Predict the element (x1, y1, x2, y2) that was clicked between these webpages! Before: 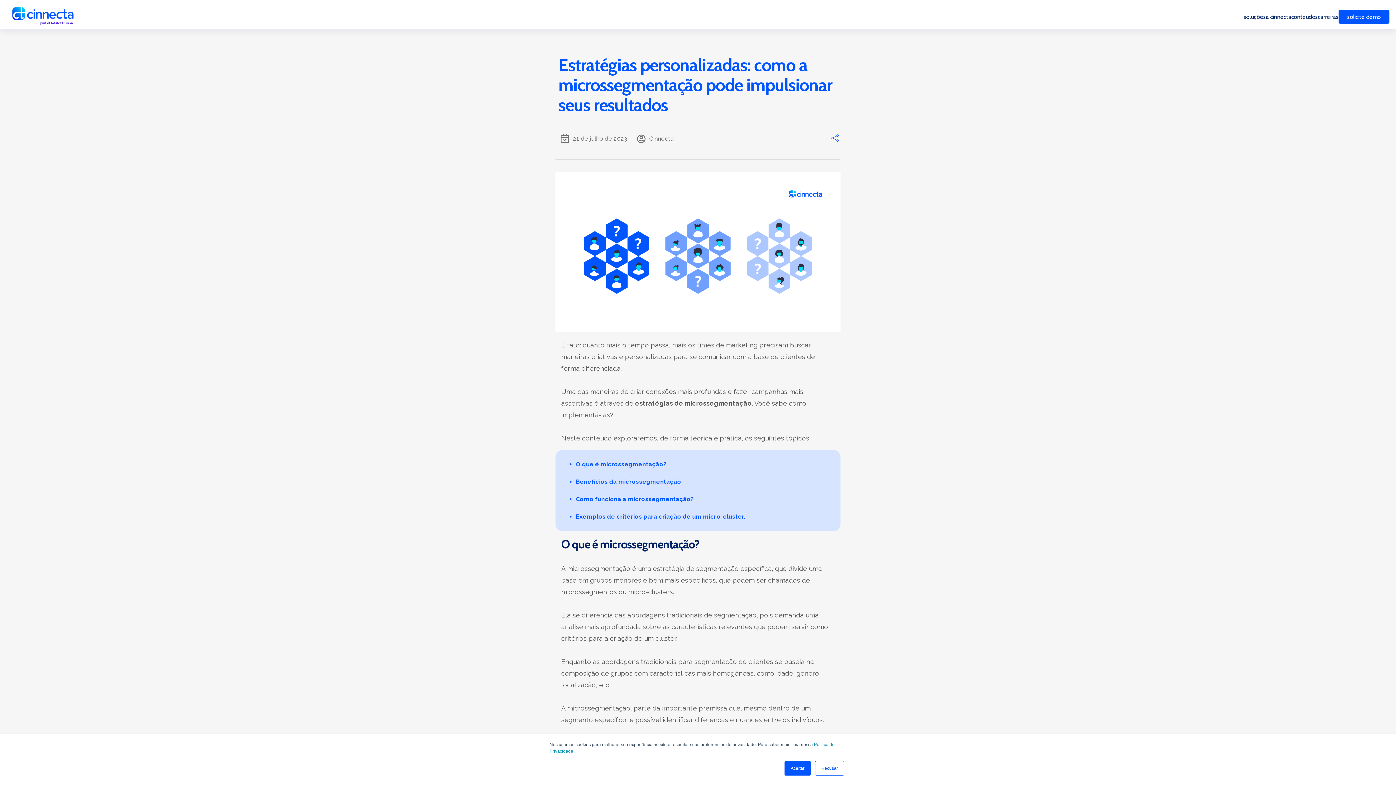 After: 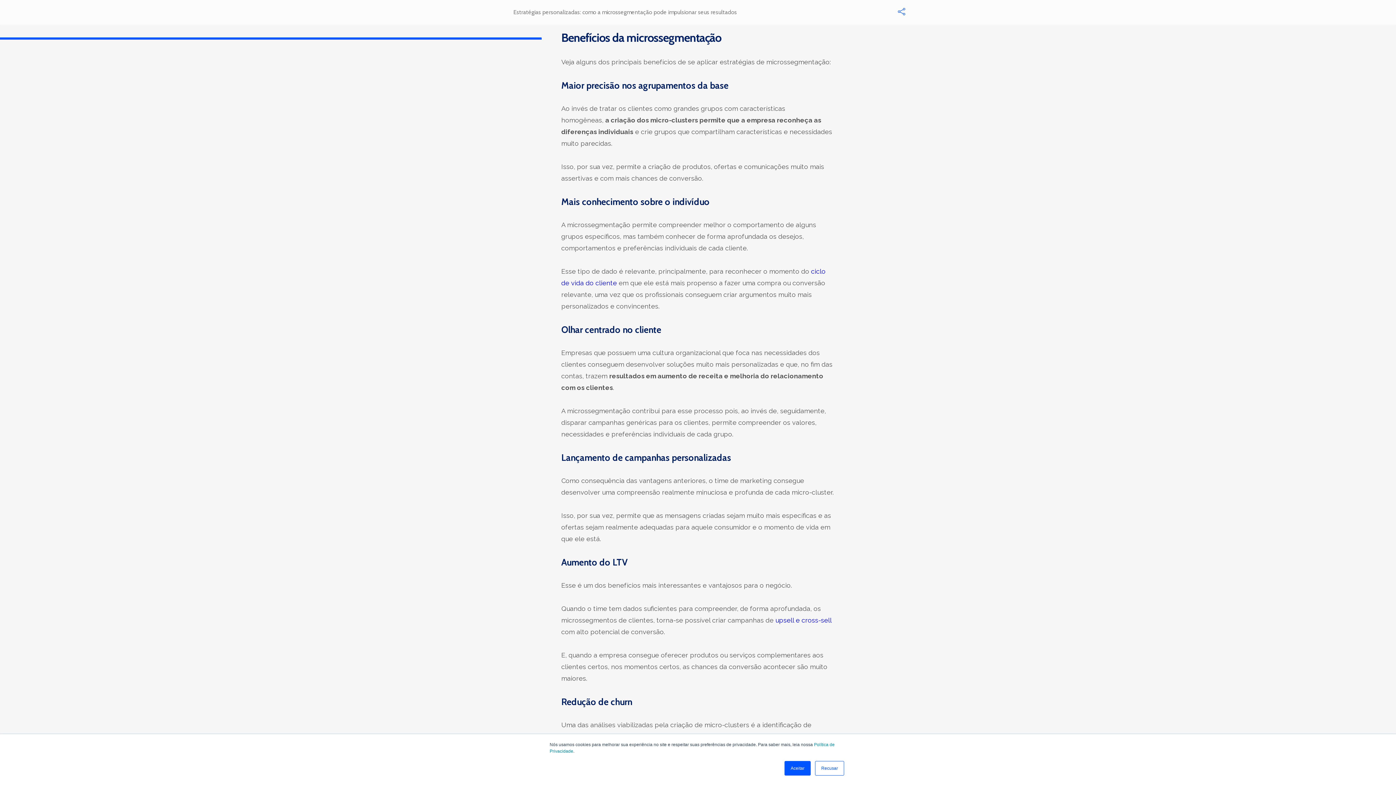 Action: bbox: (576, 478, 681, 485) label: Benefícios da microssegmentação